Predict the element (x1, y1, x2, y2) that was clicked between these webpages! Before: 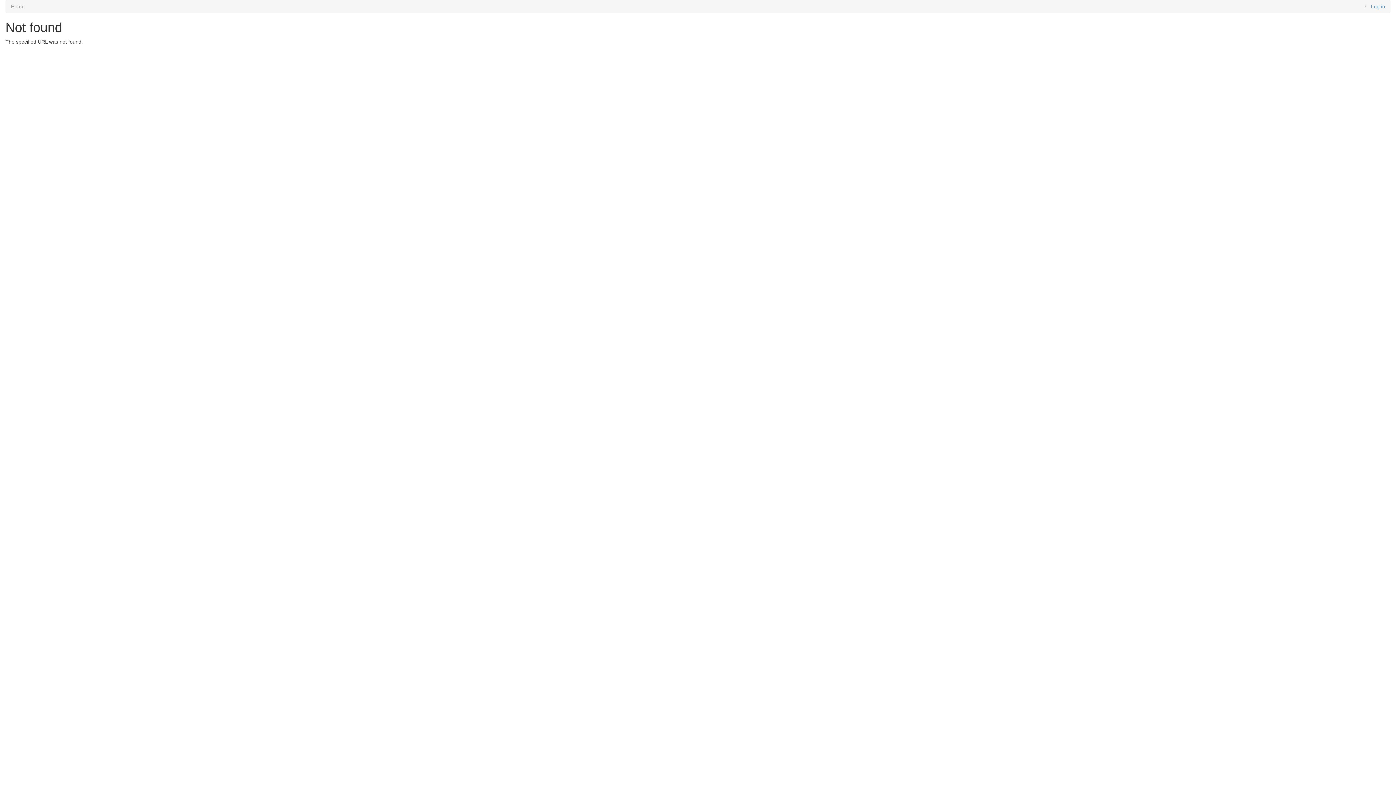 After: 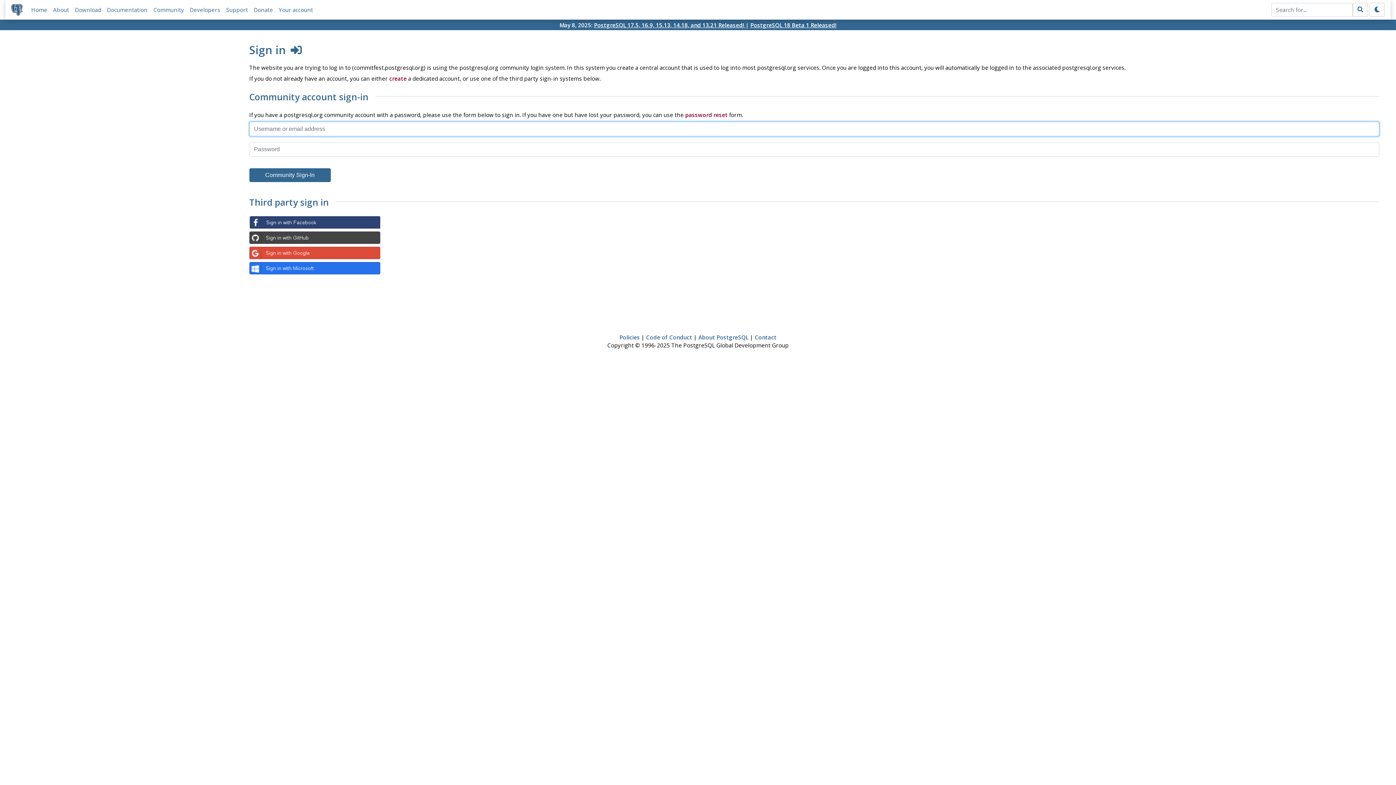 Action: label: Log in bbox: (1371, 3, 1385, 9)